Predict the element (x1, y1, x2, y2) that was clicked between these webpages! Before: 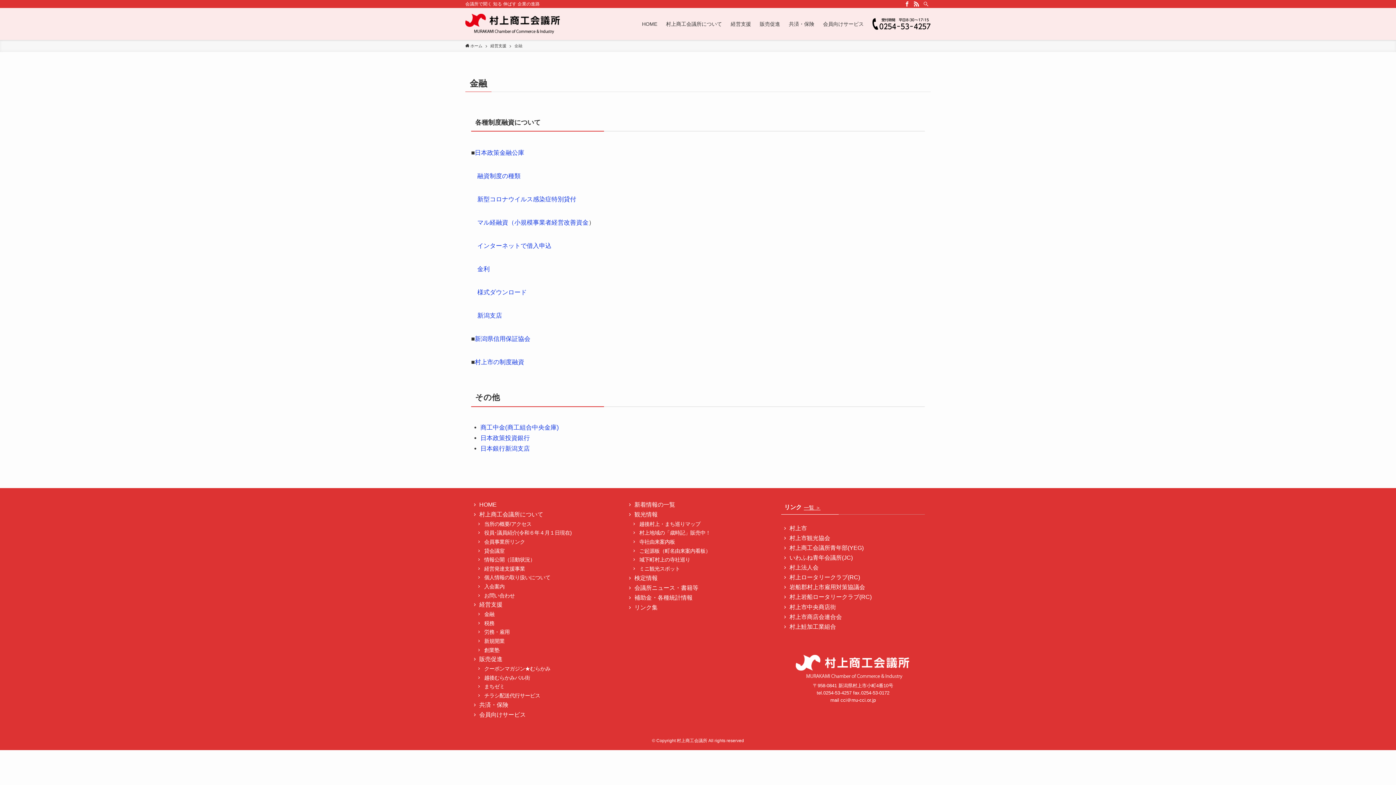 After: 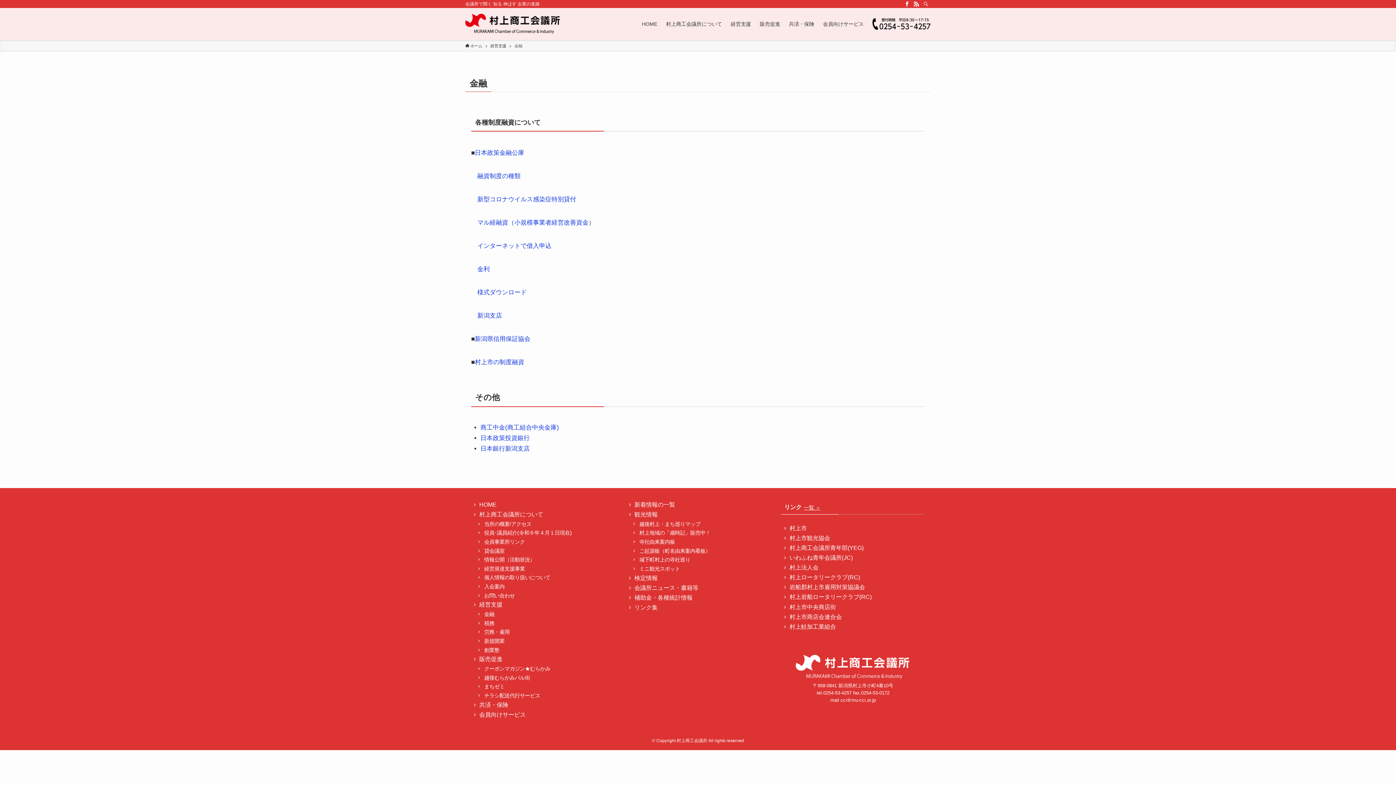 Action: label: facebook bbox: (902, 0, 912, 8)